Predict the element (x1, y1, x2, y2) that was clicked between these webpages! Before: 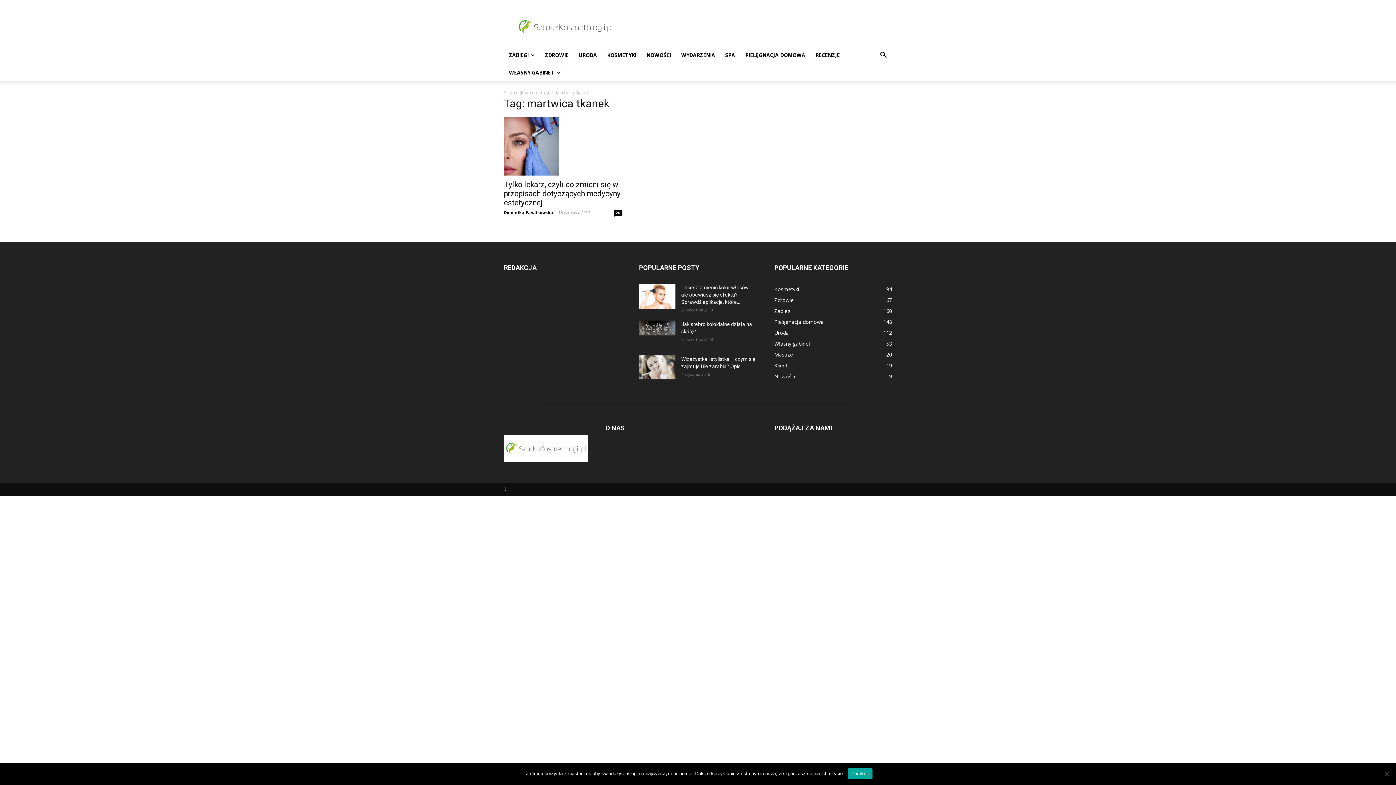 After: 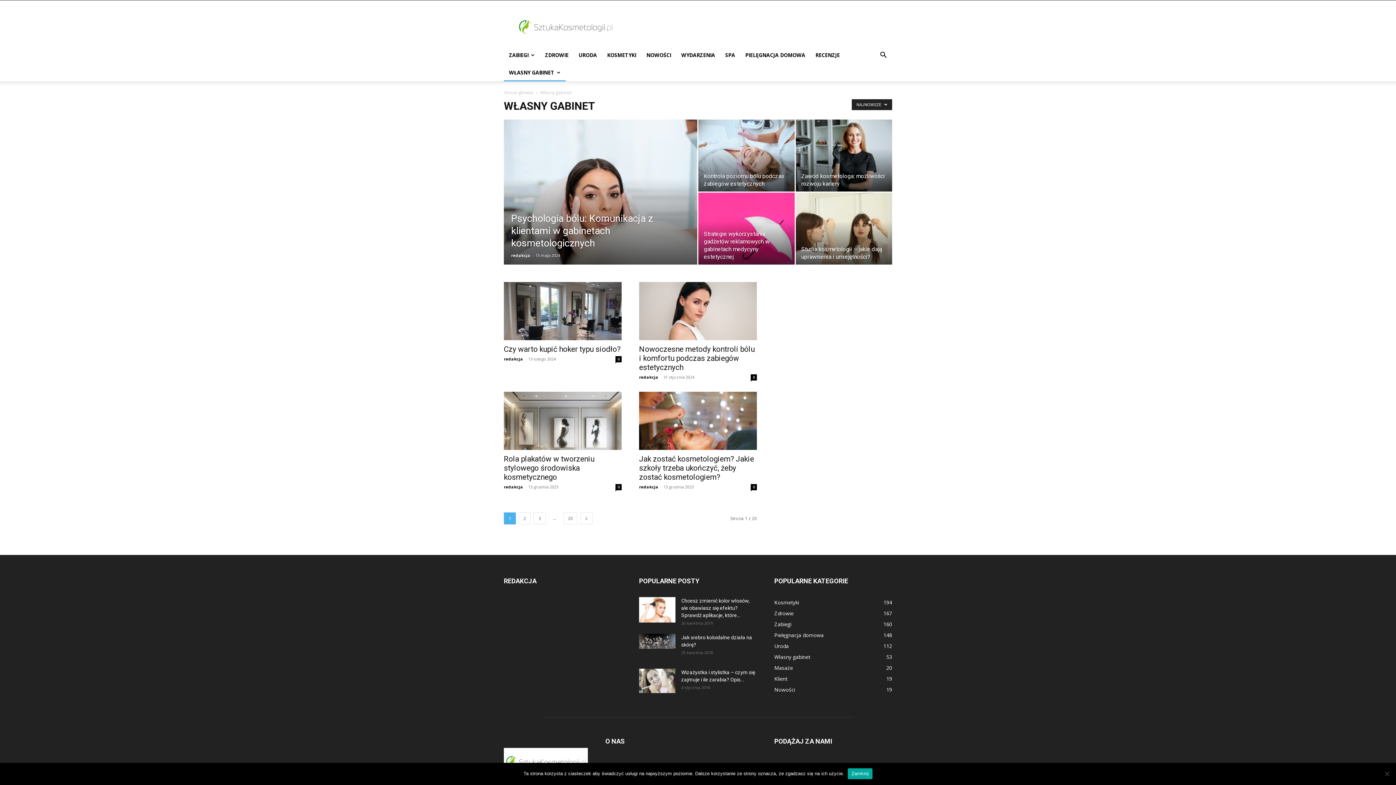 Action: label: Własny gabinet
53 bbox: (774, 340, 810, 347)